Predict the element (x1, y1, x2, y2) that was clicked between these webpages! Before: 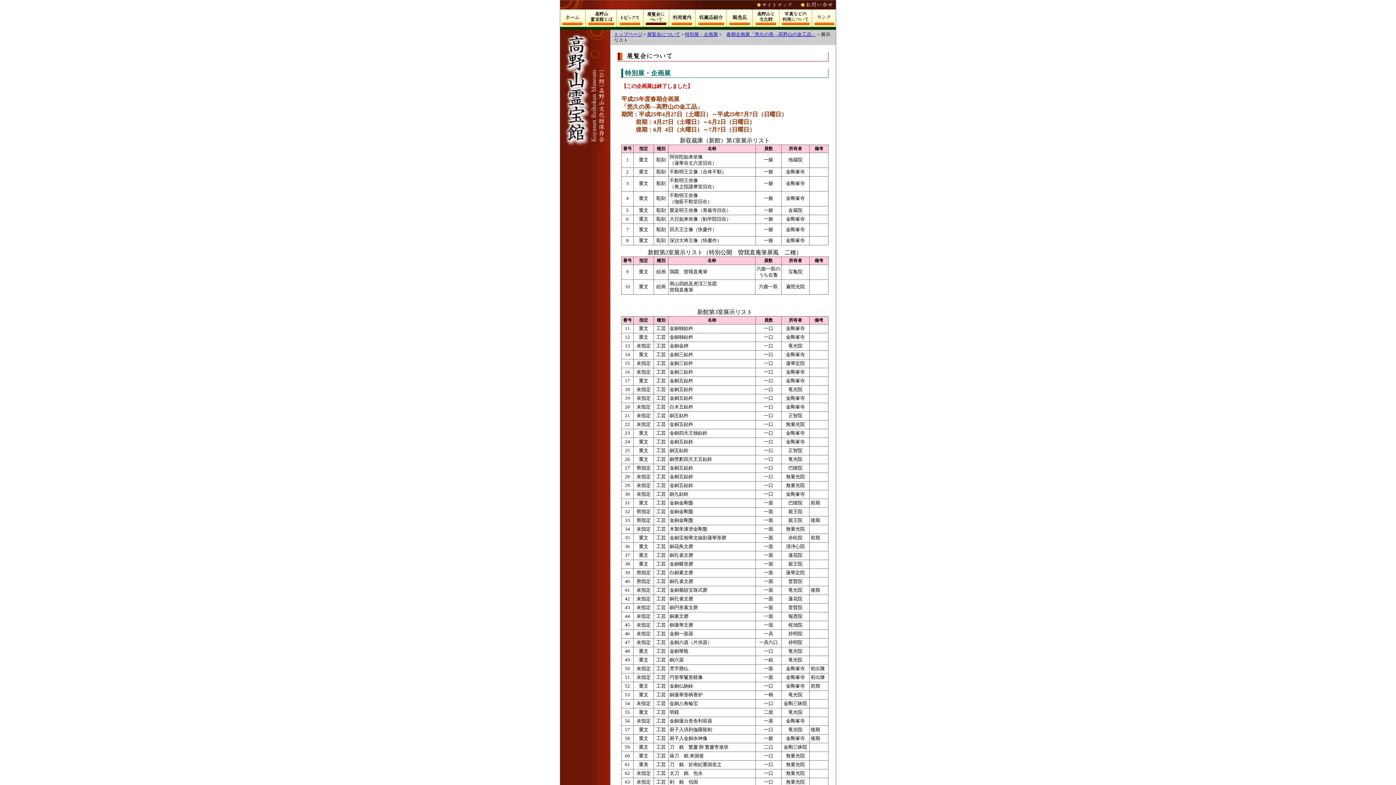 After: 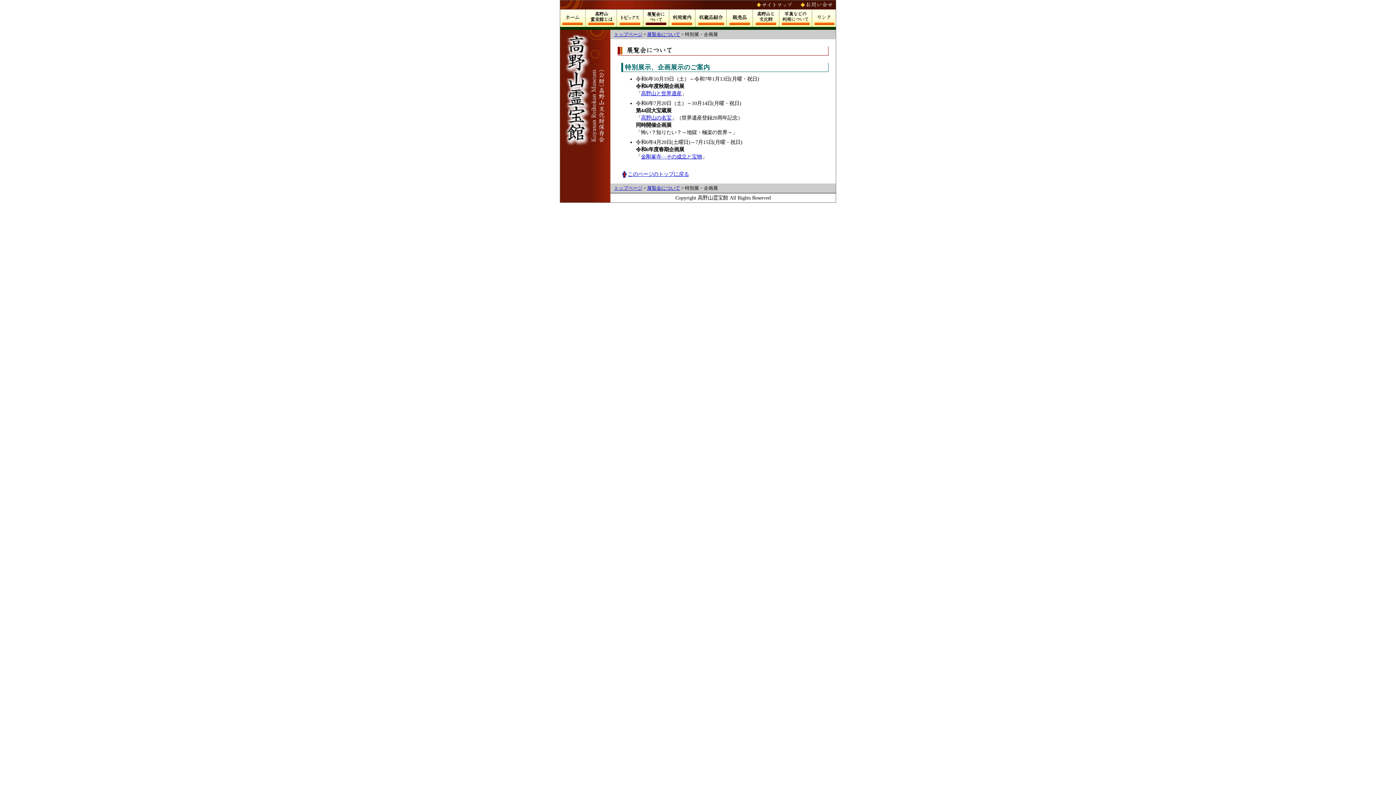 Action: label: 特別展・企画展 bbox: (685, 32, 718, 37)